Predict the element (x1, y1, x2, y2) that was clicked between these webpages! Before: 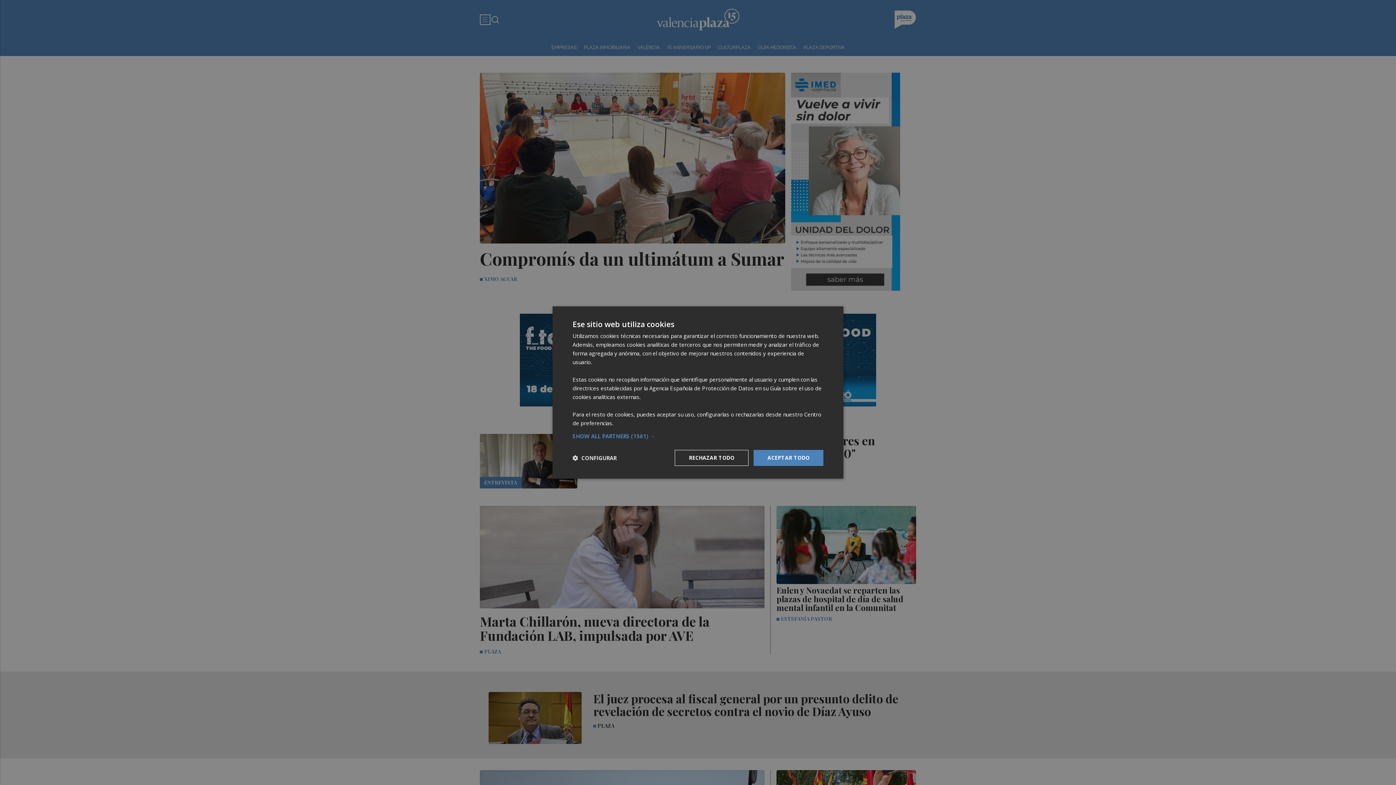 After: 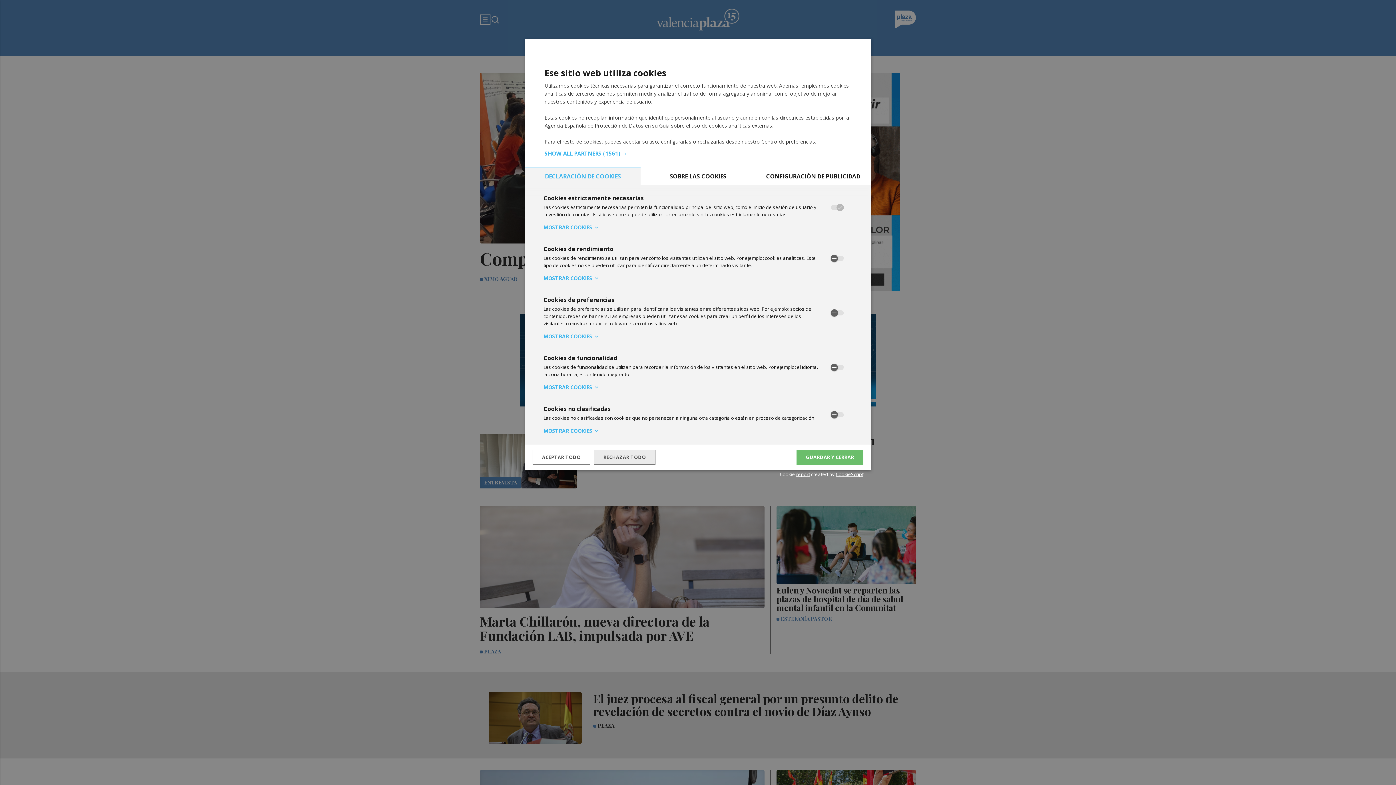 Action: bbox: (572, 454, 616, 461) label:  CONFIGURAR